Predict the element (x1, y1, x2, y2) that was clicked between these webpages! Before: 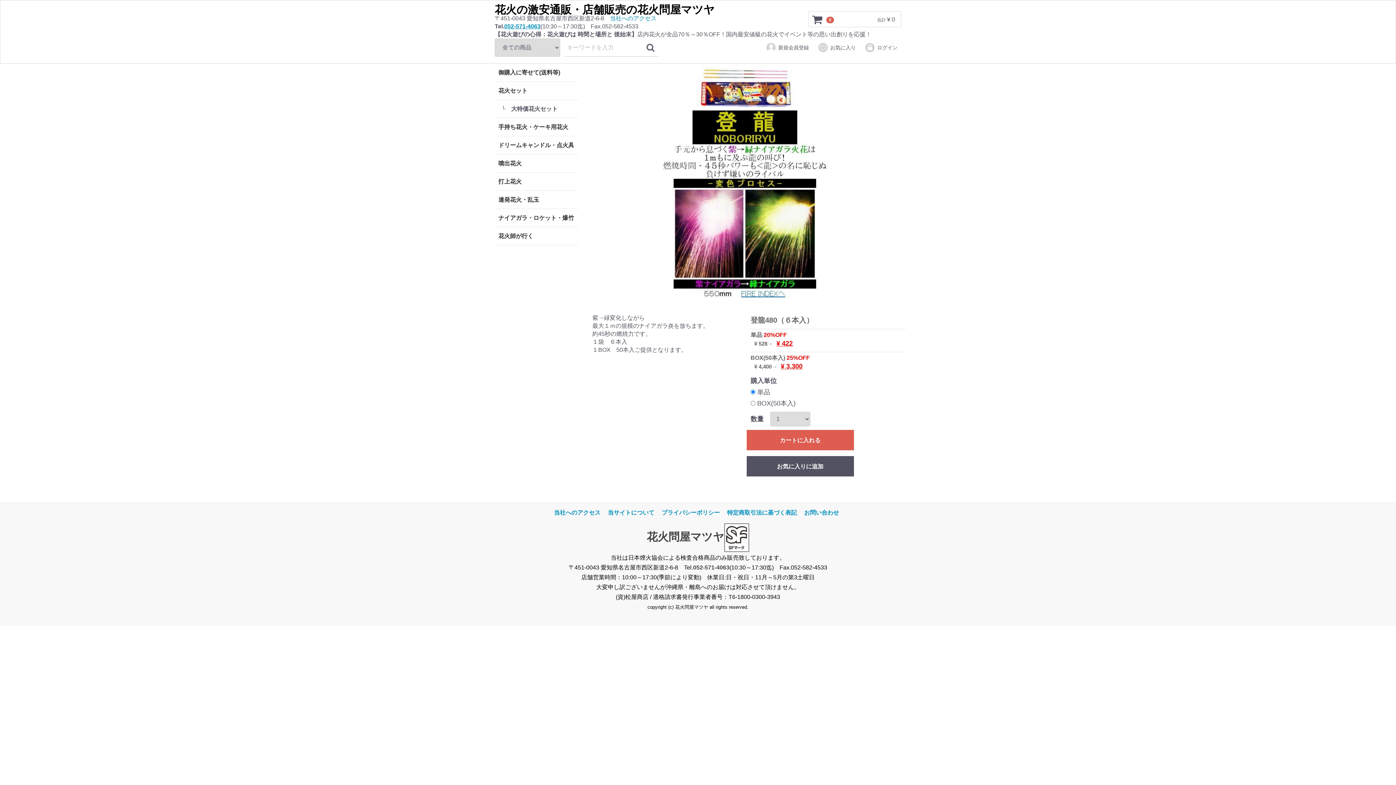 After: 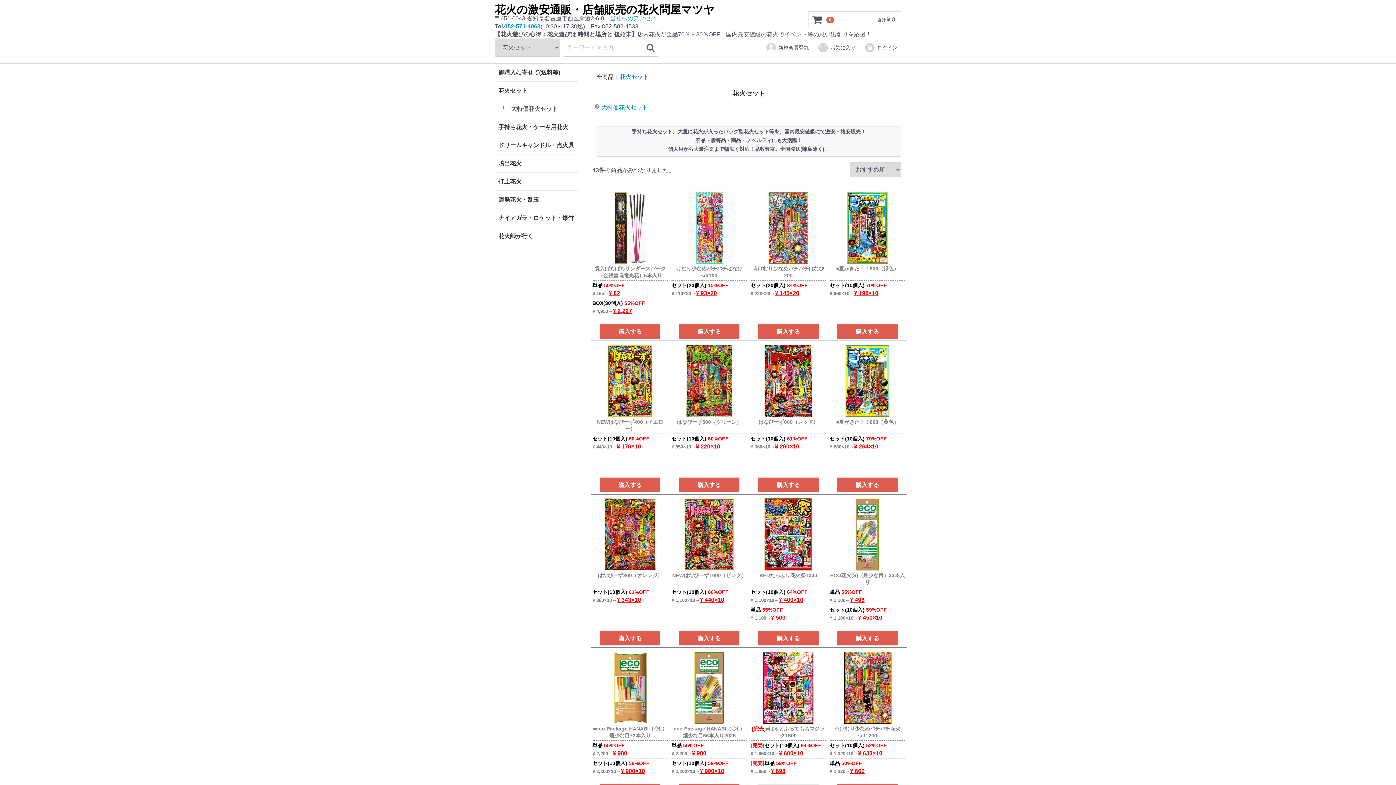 Action: label: 花火セット bbox: (494, 81, 578, 100)